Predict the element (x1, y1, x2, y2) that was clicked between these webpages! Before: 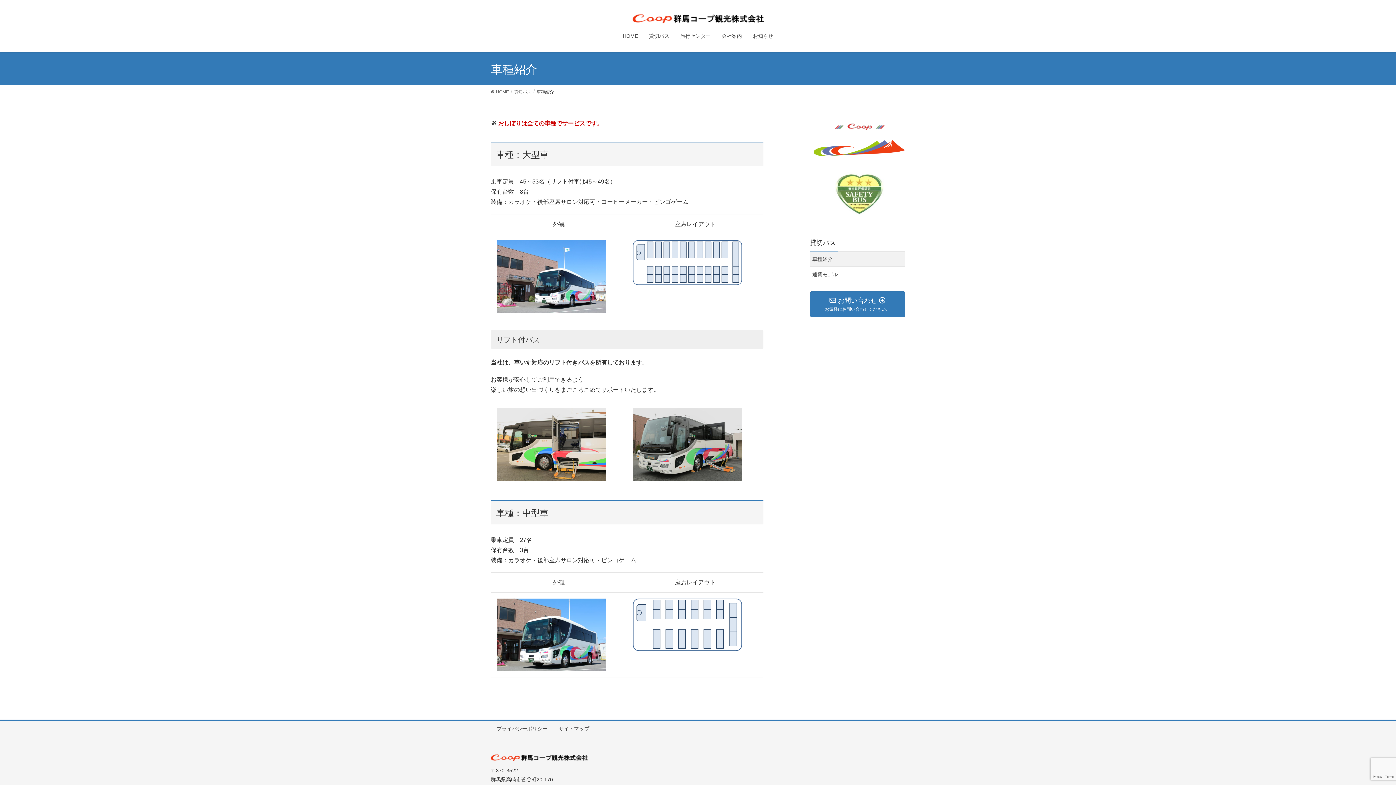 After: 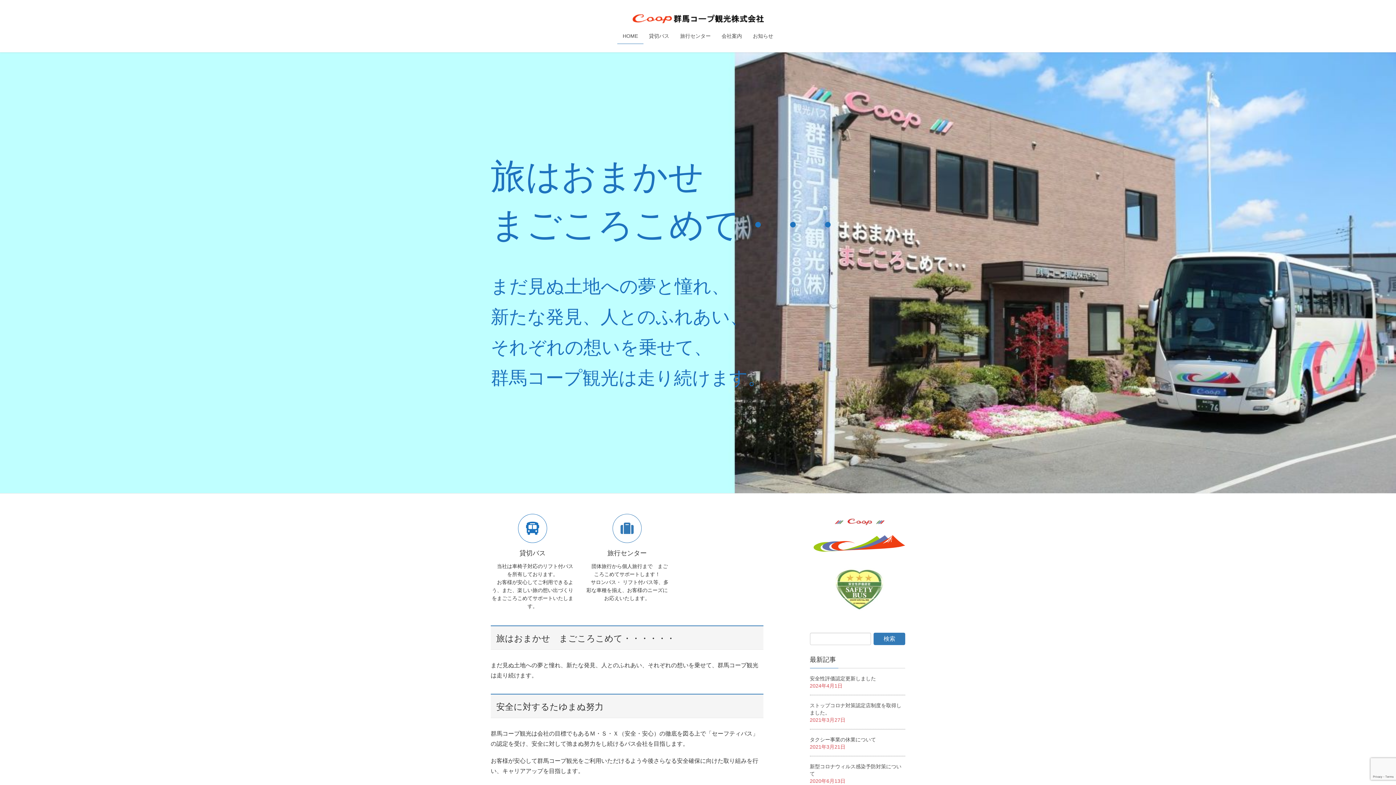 Action: bbox: (490, 88, 509, 95) label:  HOME